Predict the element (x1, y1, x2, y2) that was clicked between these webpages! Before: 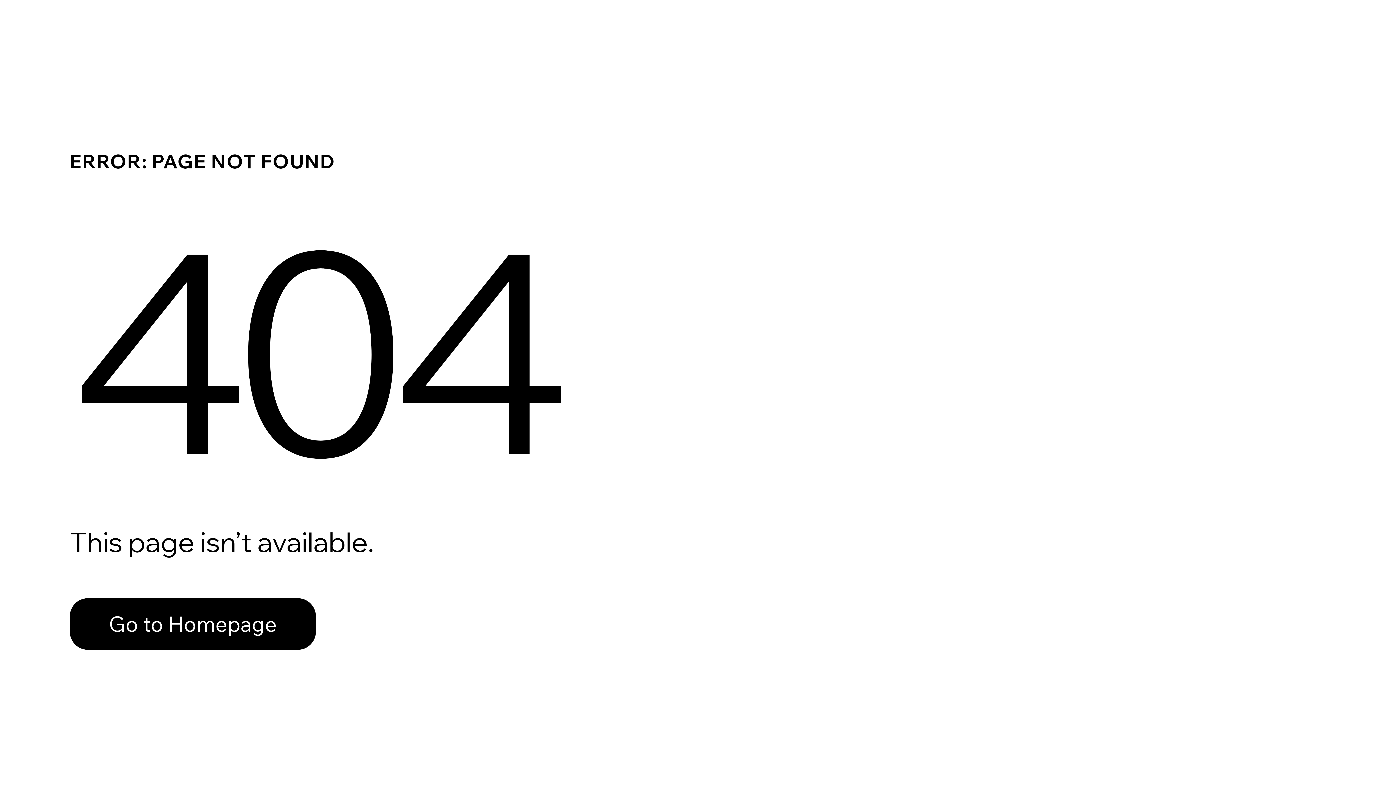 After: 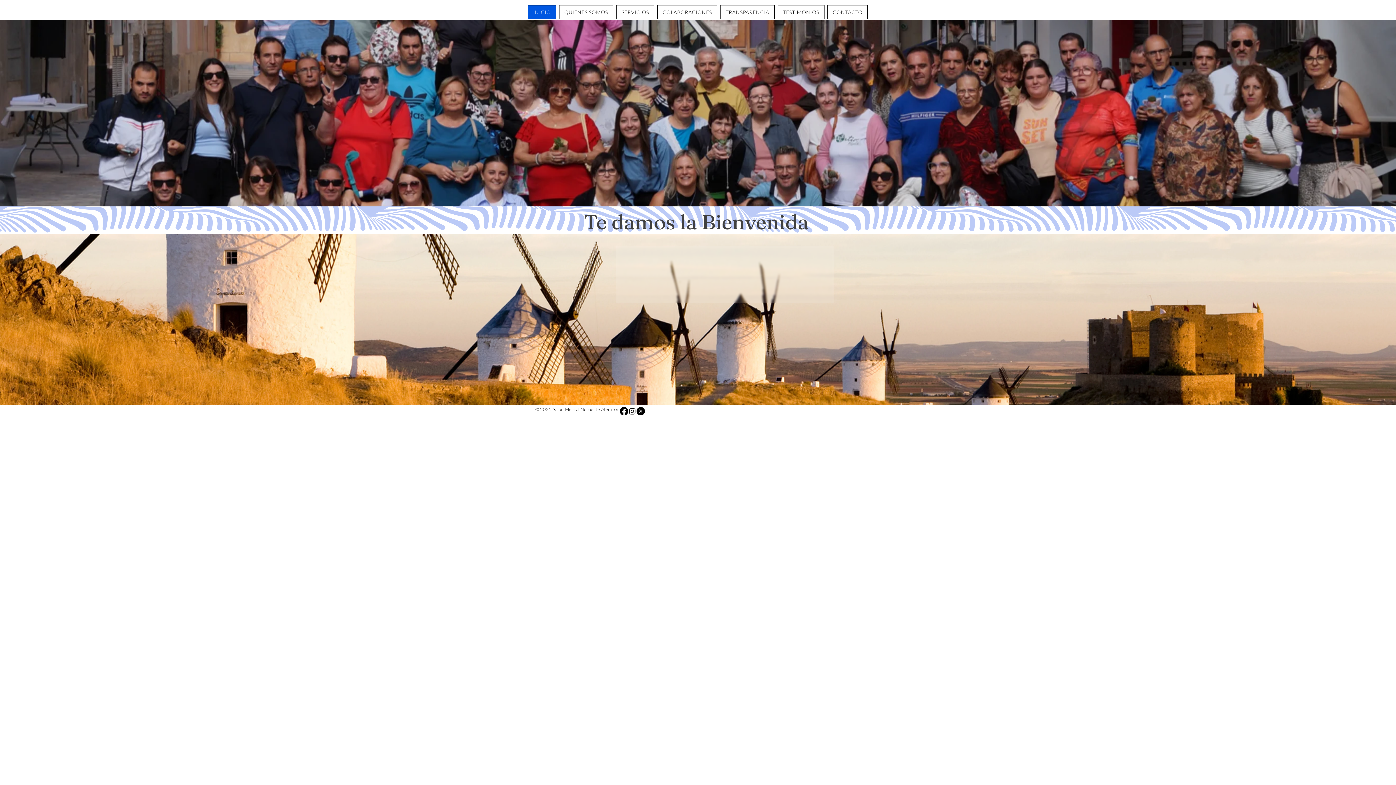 Action: label: Go to Homepage bbox: (69, 598, 316, 650)